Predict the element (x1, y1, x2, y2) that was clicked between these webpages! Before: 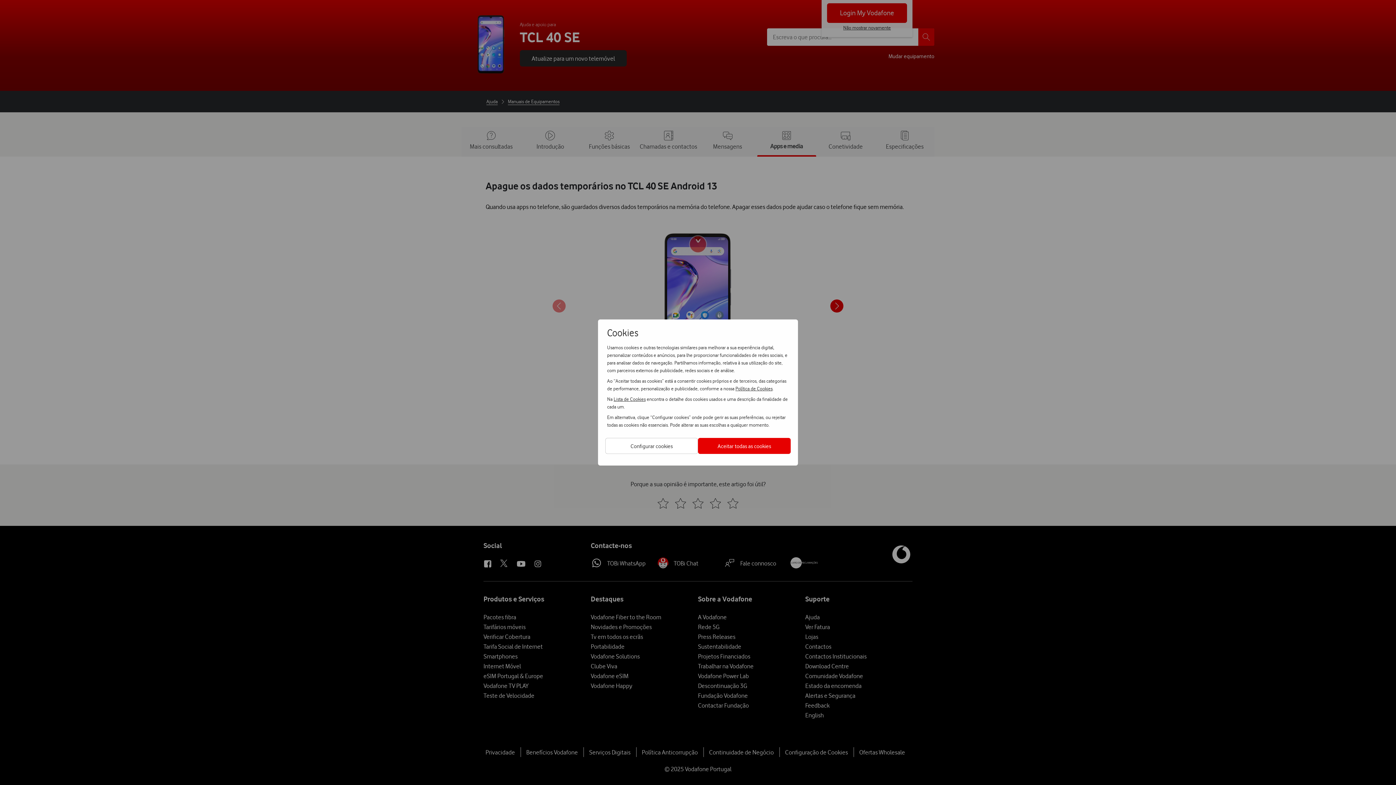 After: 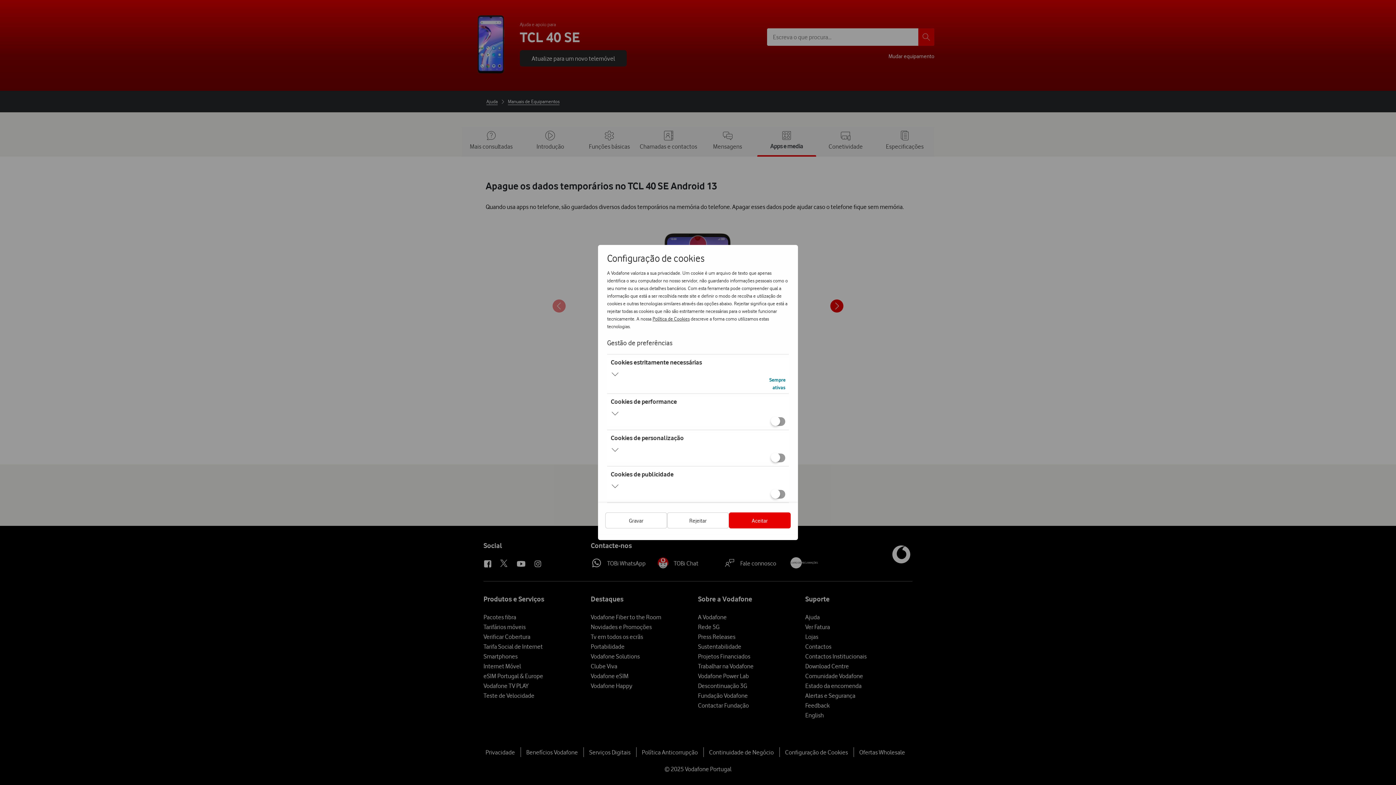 Action: bbox: (605, 438, 698, 454) label: Configurar cookies